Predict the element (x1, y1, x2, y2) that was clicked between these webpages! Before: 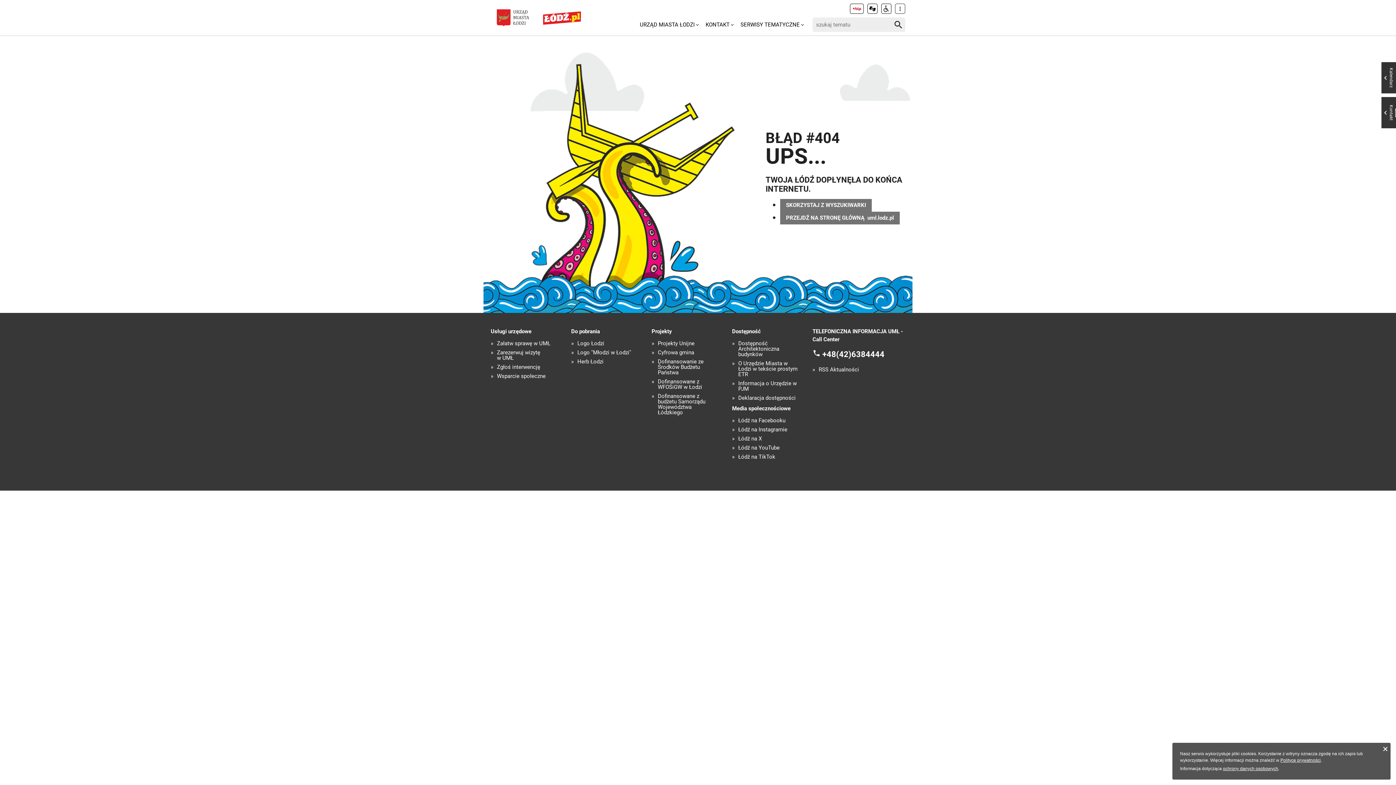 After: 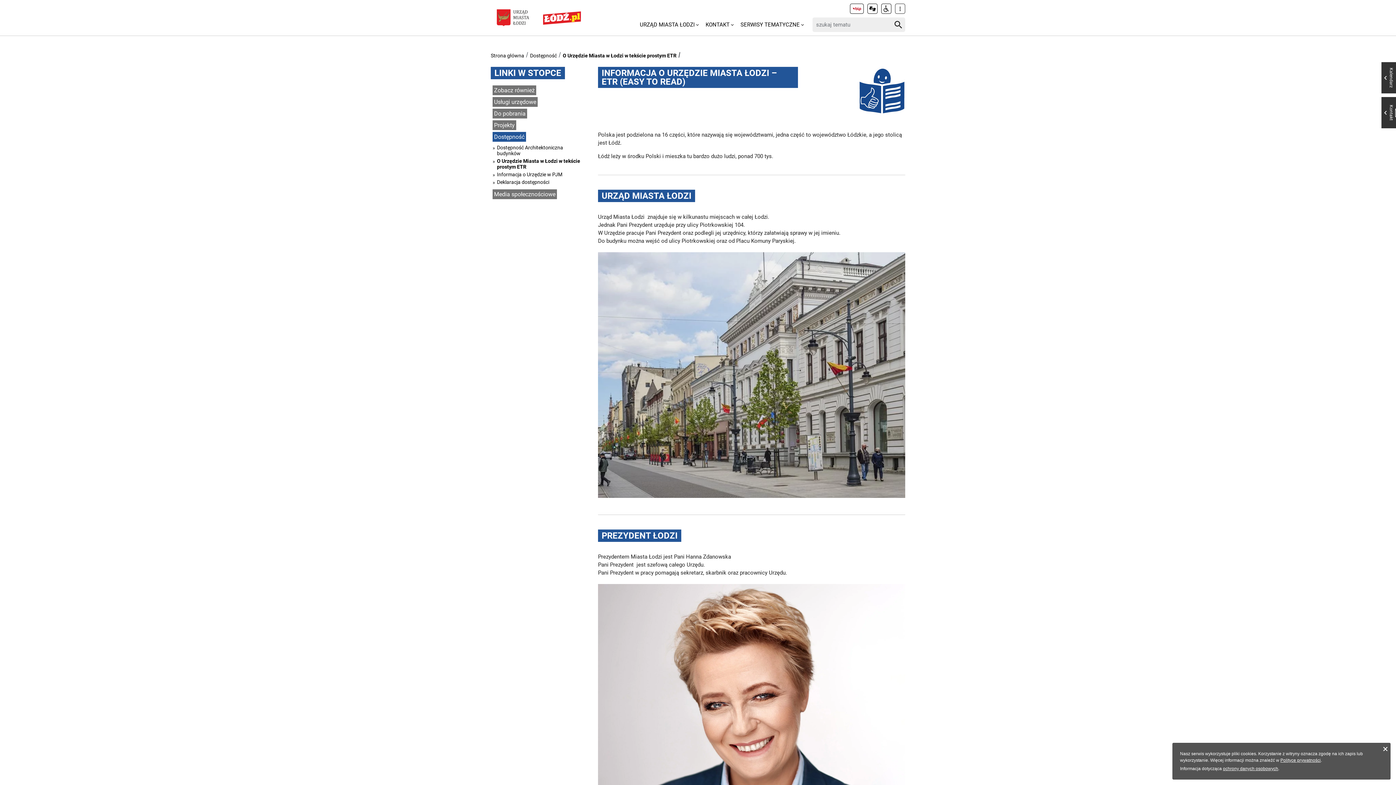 Action: label: O Urzędzie Miasta w Łodzi w tekście prostym ETR bbox: (738, 361, 798, 377)